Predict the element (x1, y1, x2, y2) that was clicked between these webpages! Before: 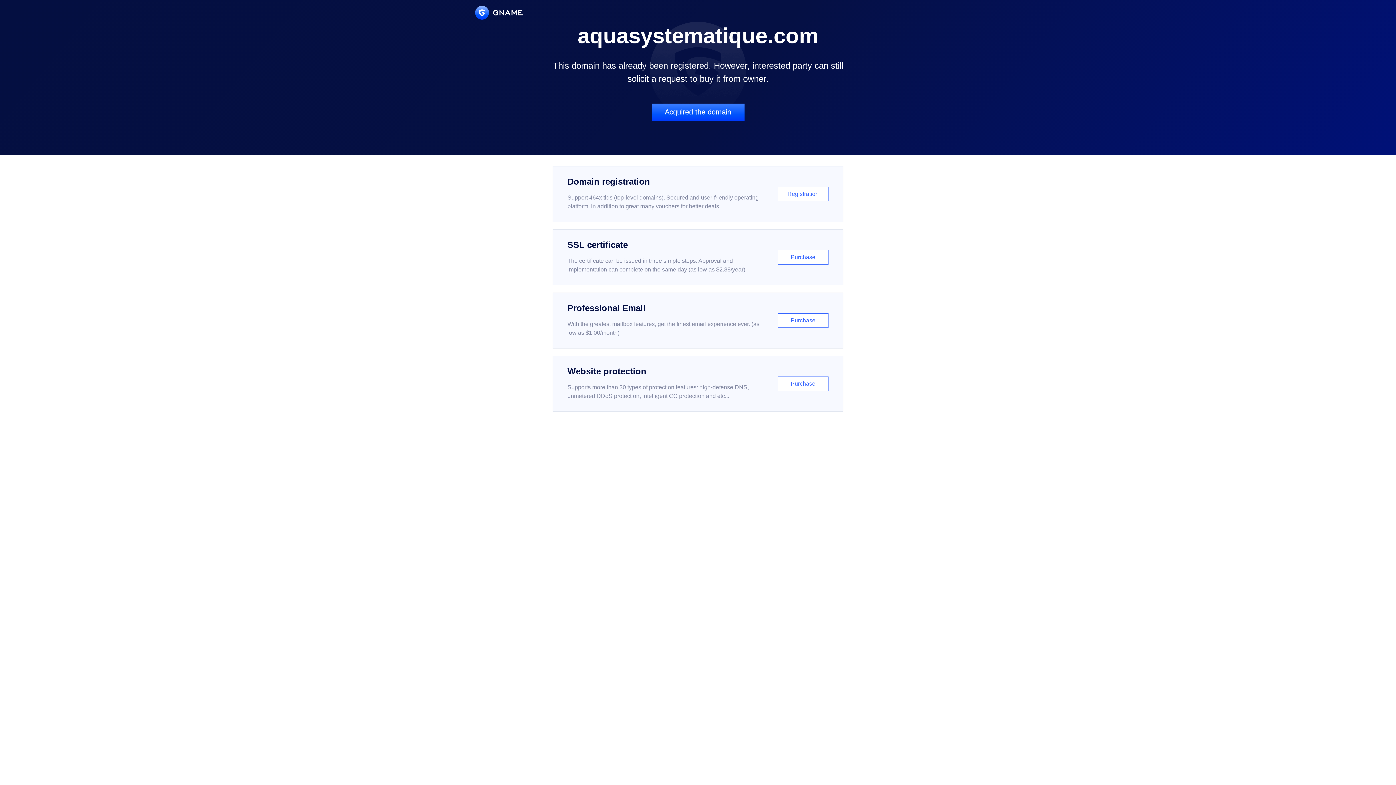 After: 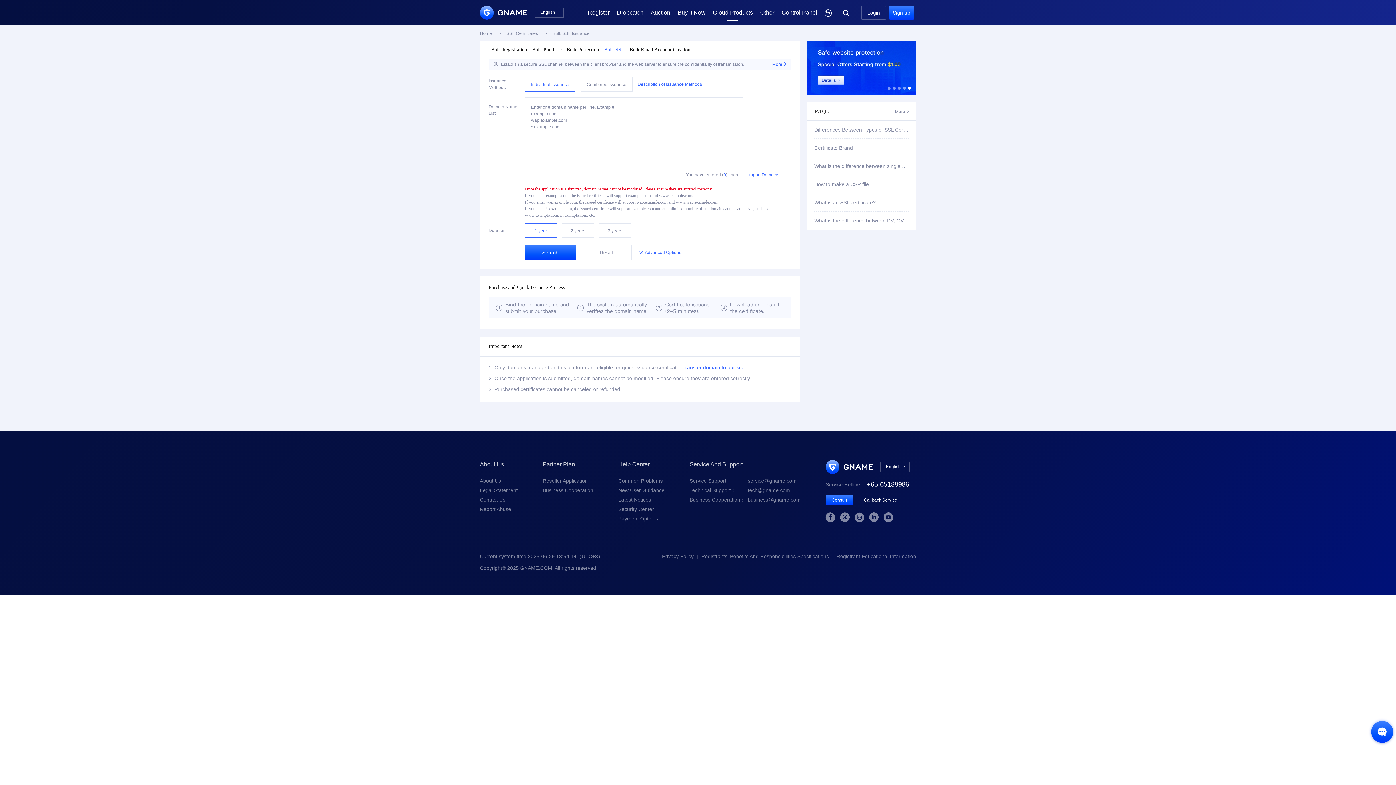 Action: bbox: (552, 229, 843, 285) label: SSL certificate

The certificate can be issued in three simple steps. Approval and implementation can complete on the same day (as low as $2.88/year)

Purchase